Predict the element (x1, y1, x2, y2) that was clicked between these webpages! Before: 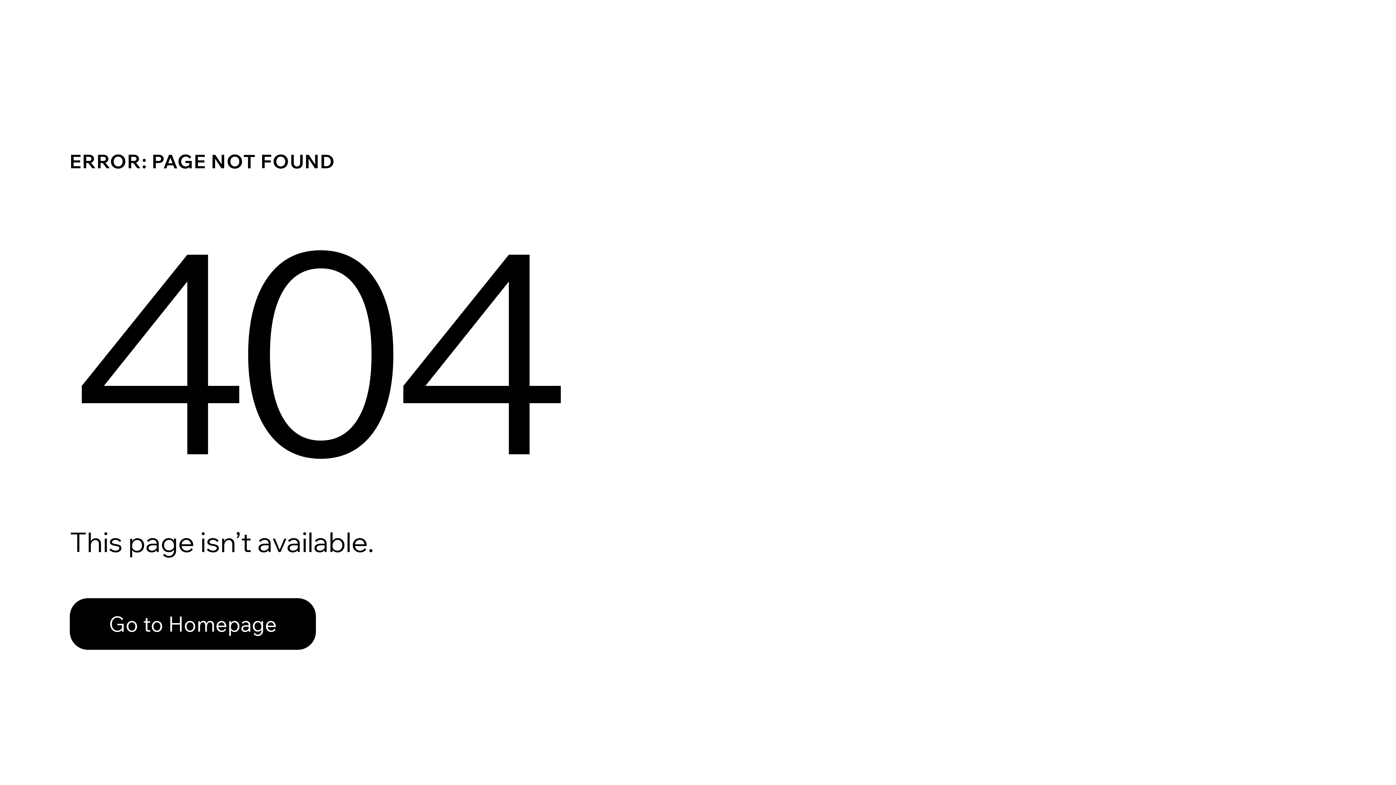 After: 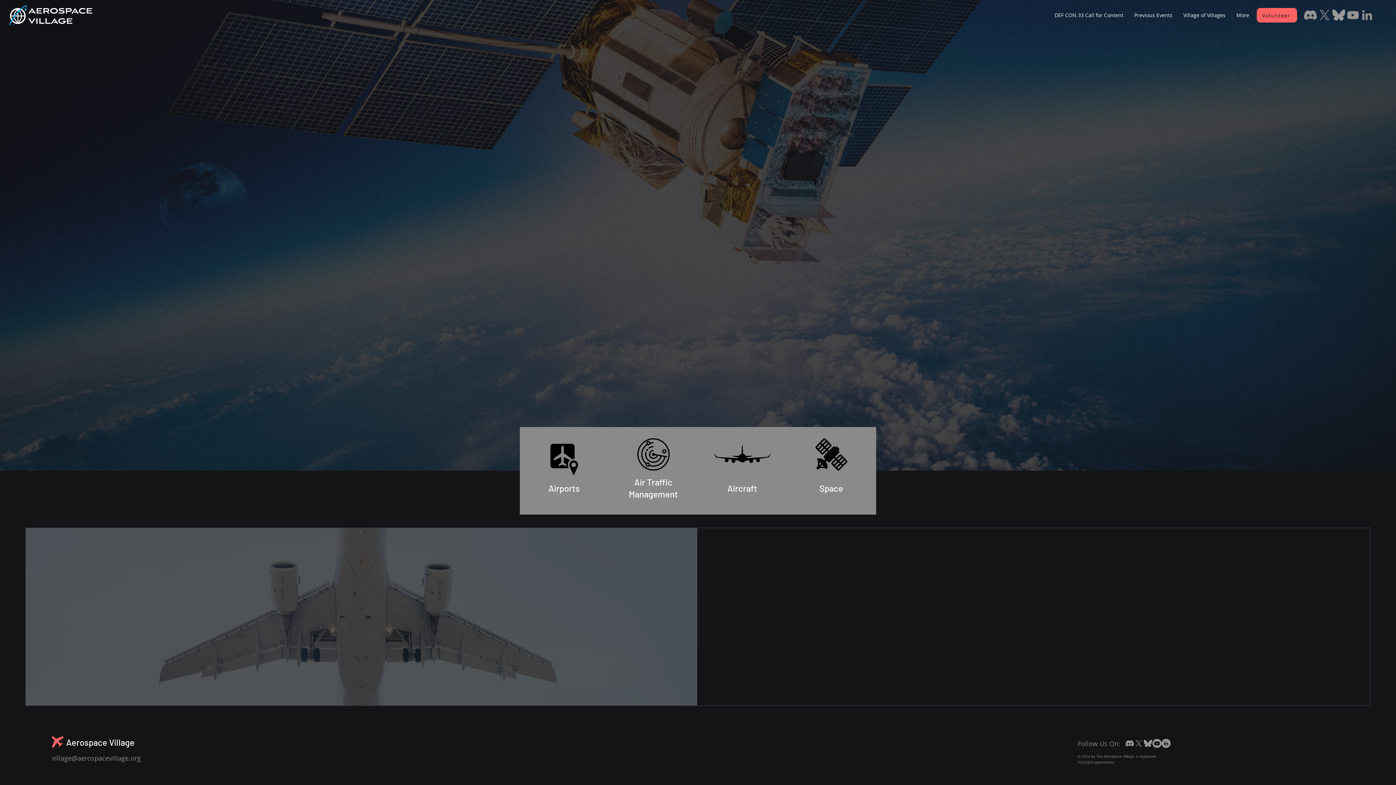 Action: bbox: (69, 582, 768, 659) label: Go to Homepage